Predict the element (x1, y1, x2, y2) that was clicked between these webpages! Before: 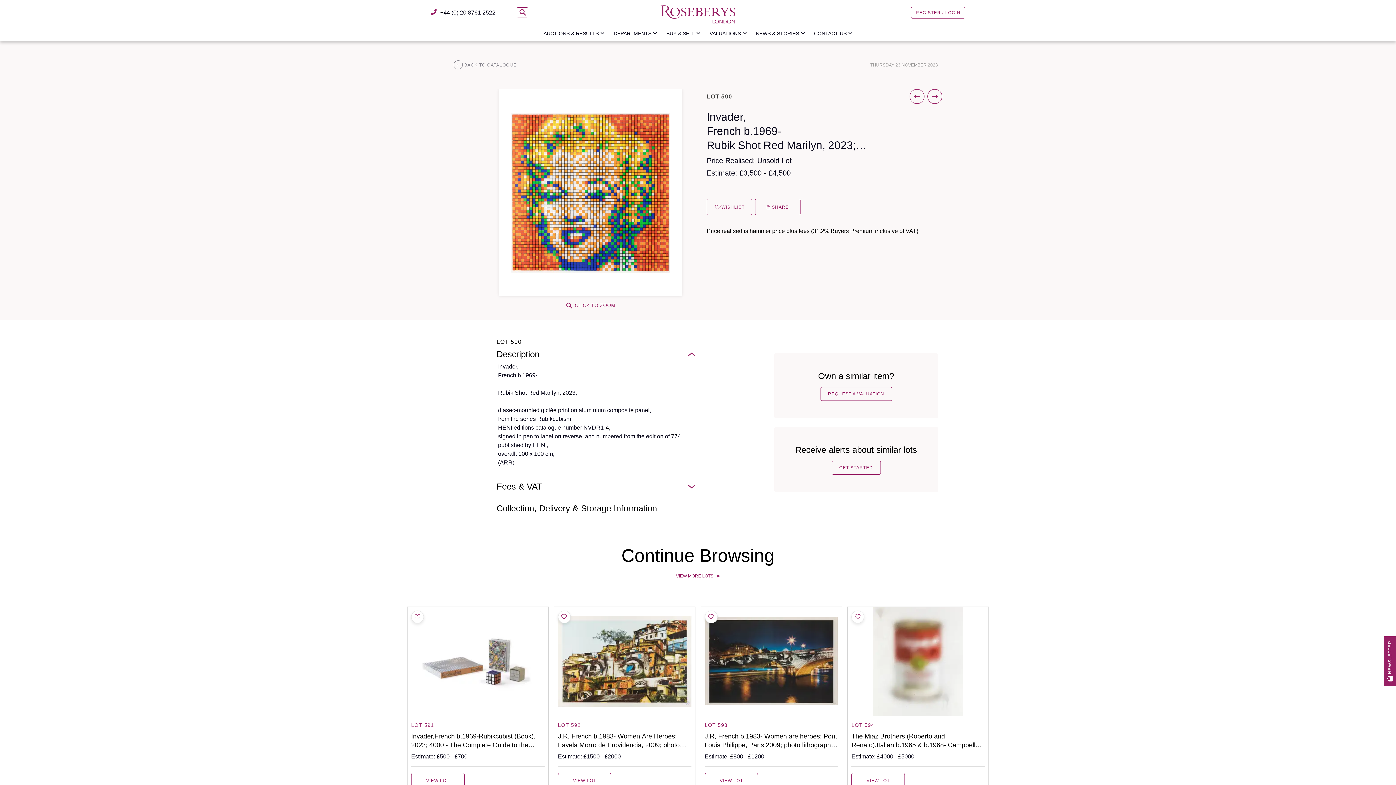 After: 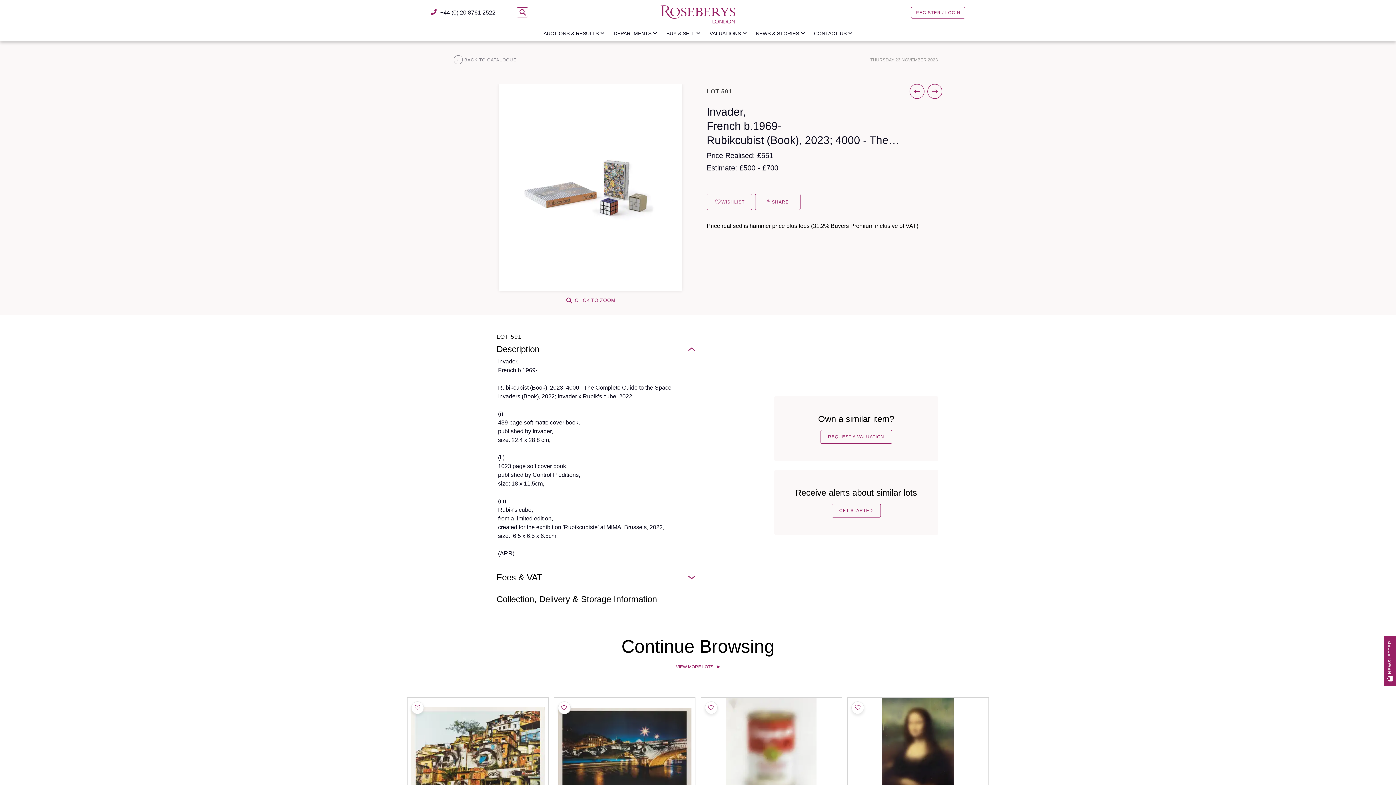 Action: bbox: (927, 89, 942, 104)